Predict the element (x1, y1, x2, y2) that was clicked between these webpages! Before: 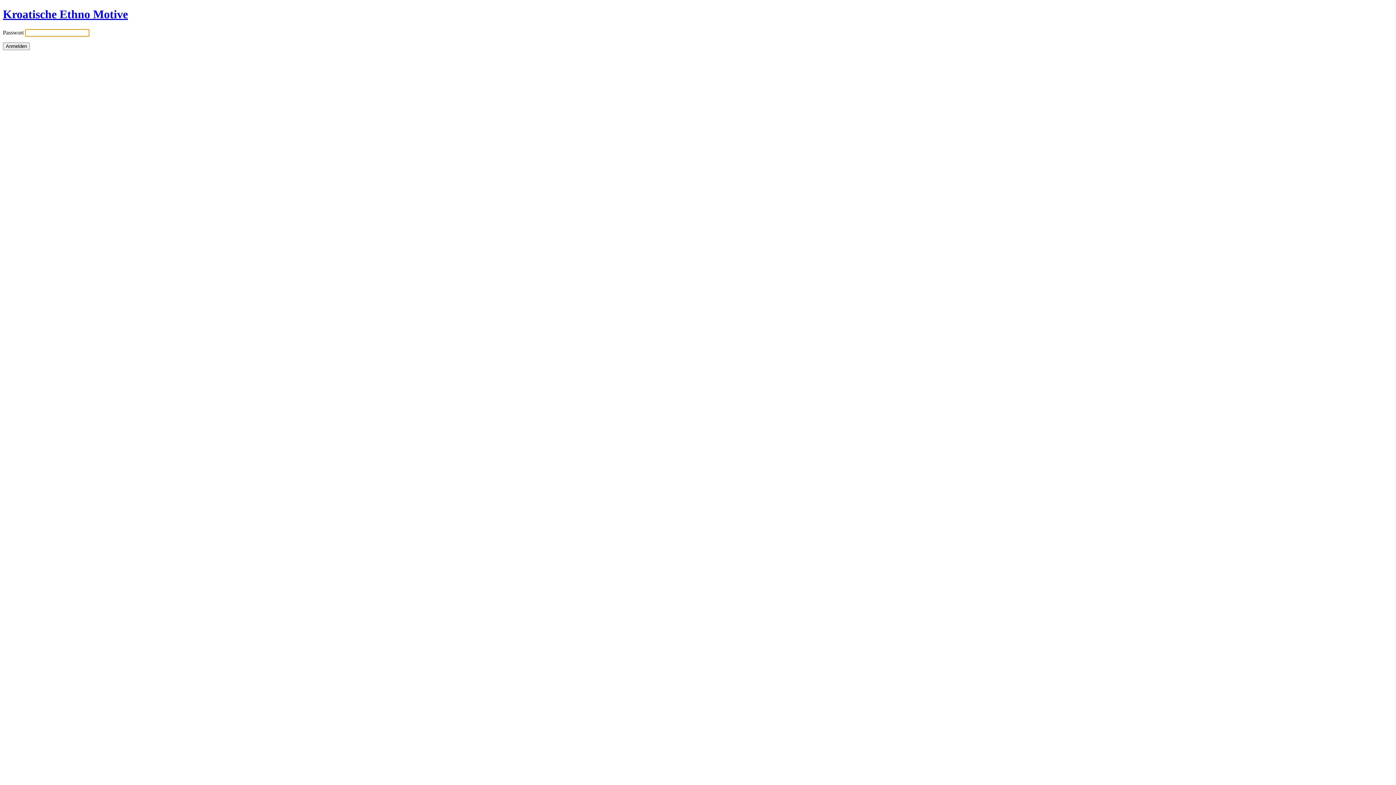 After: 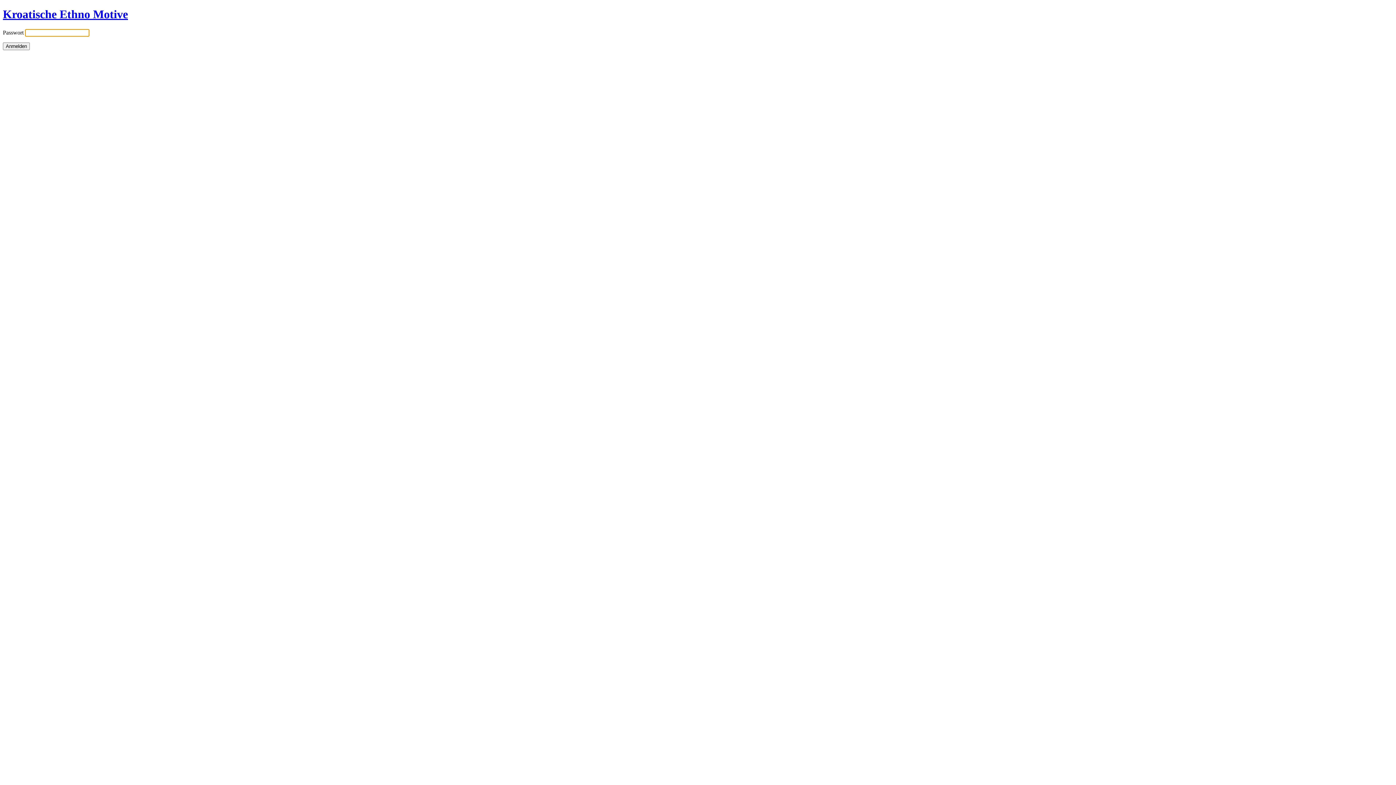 Action: label: Kroatische Ethno Motive bbox: (2, 7, 128, 20)